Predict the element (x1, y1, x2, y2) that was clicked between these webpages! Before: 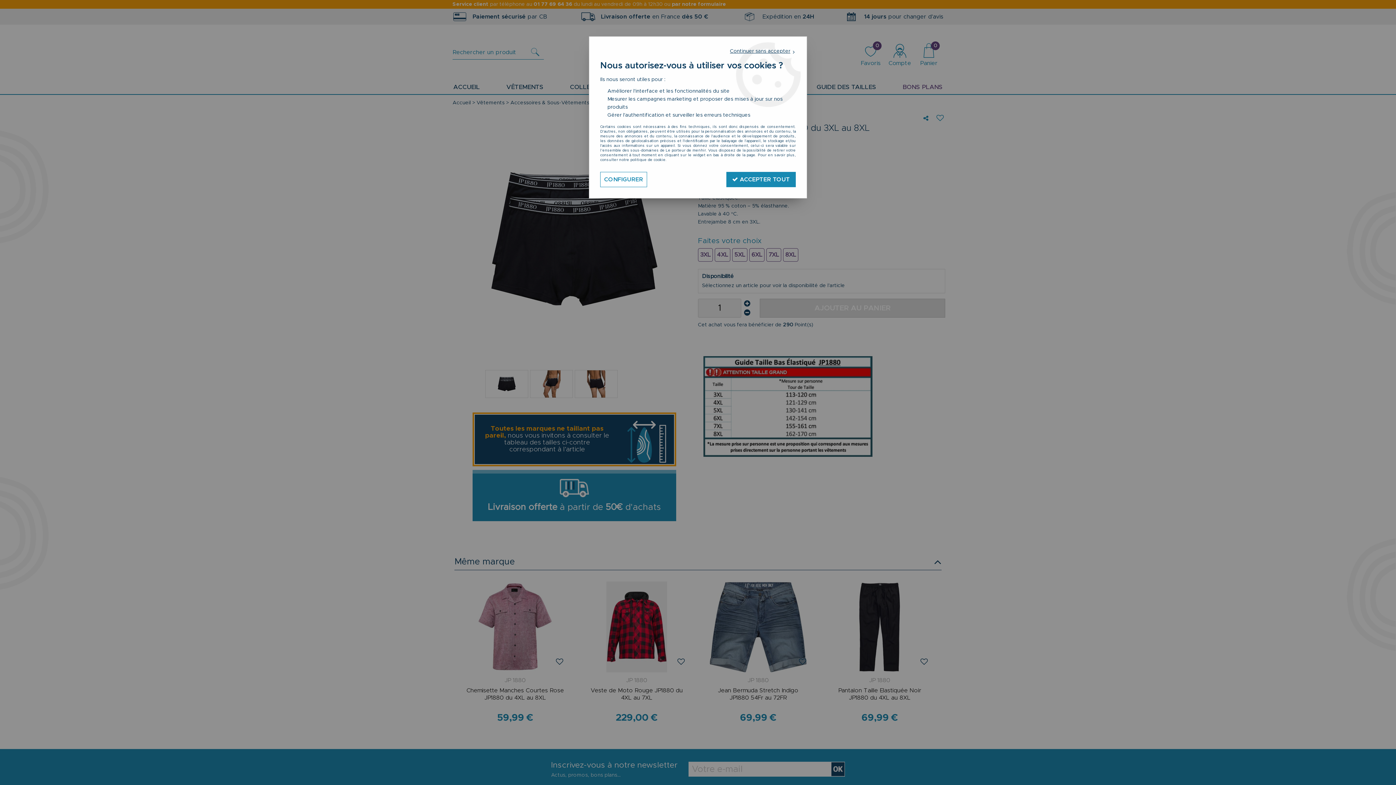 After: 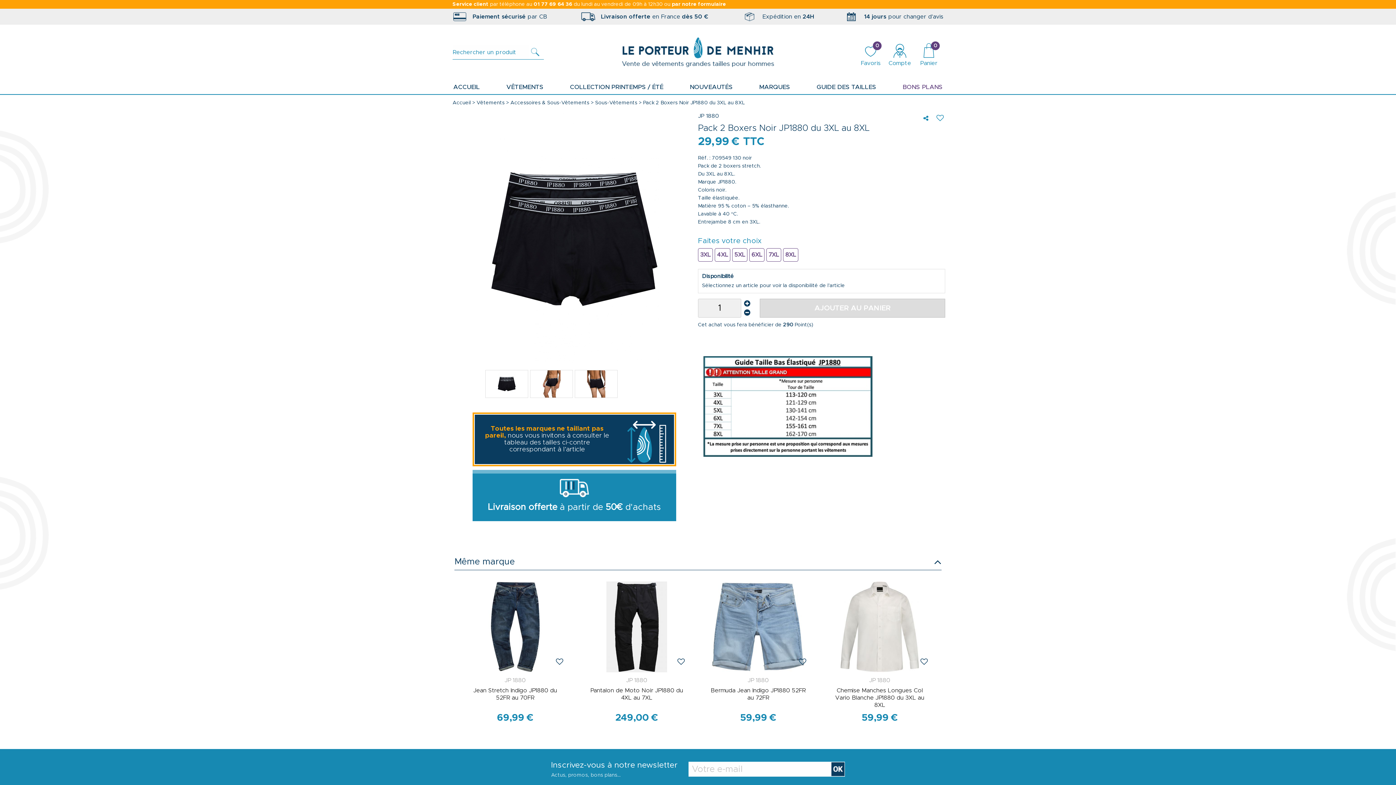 Action: label:  ACCEPTER TOUT bbox: (726, 172, 796, 187)